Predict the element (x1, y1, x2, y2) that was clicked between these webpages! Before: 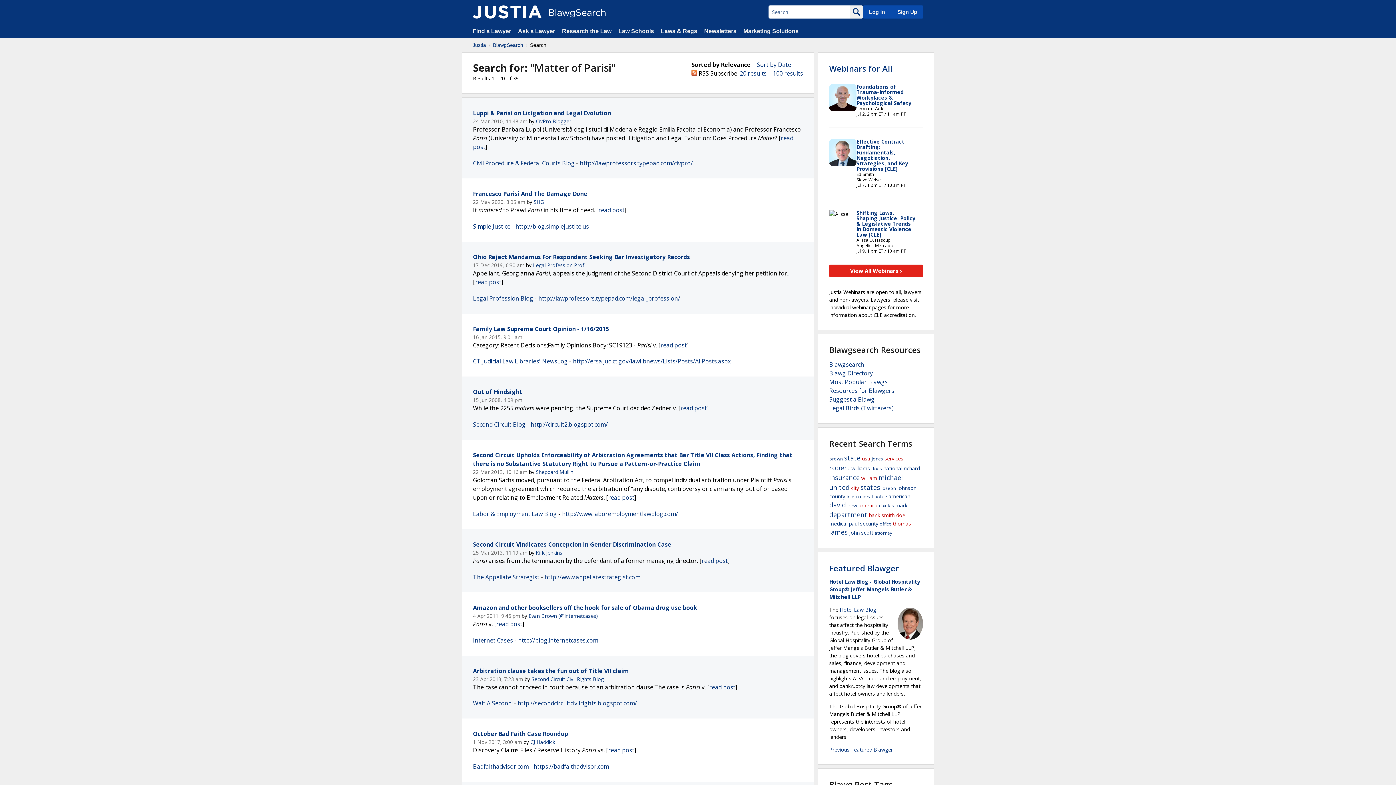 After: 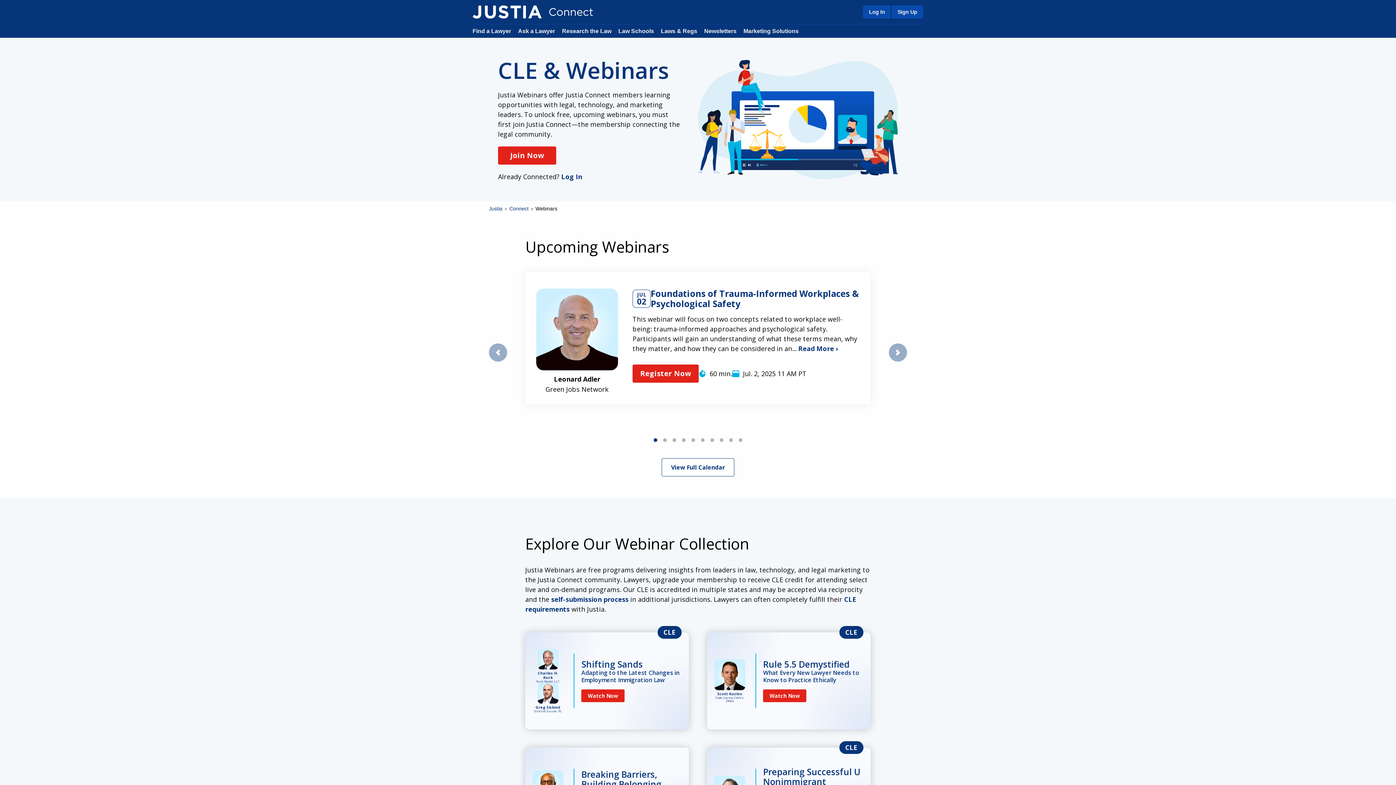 Action: bbox: (829, 63, 892, 73) label: Webinars for All